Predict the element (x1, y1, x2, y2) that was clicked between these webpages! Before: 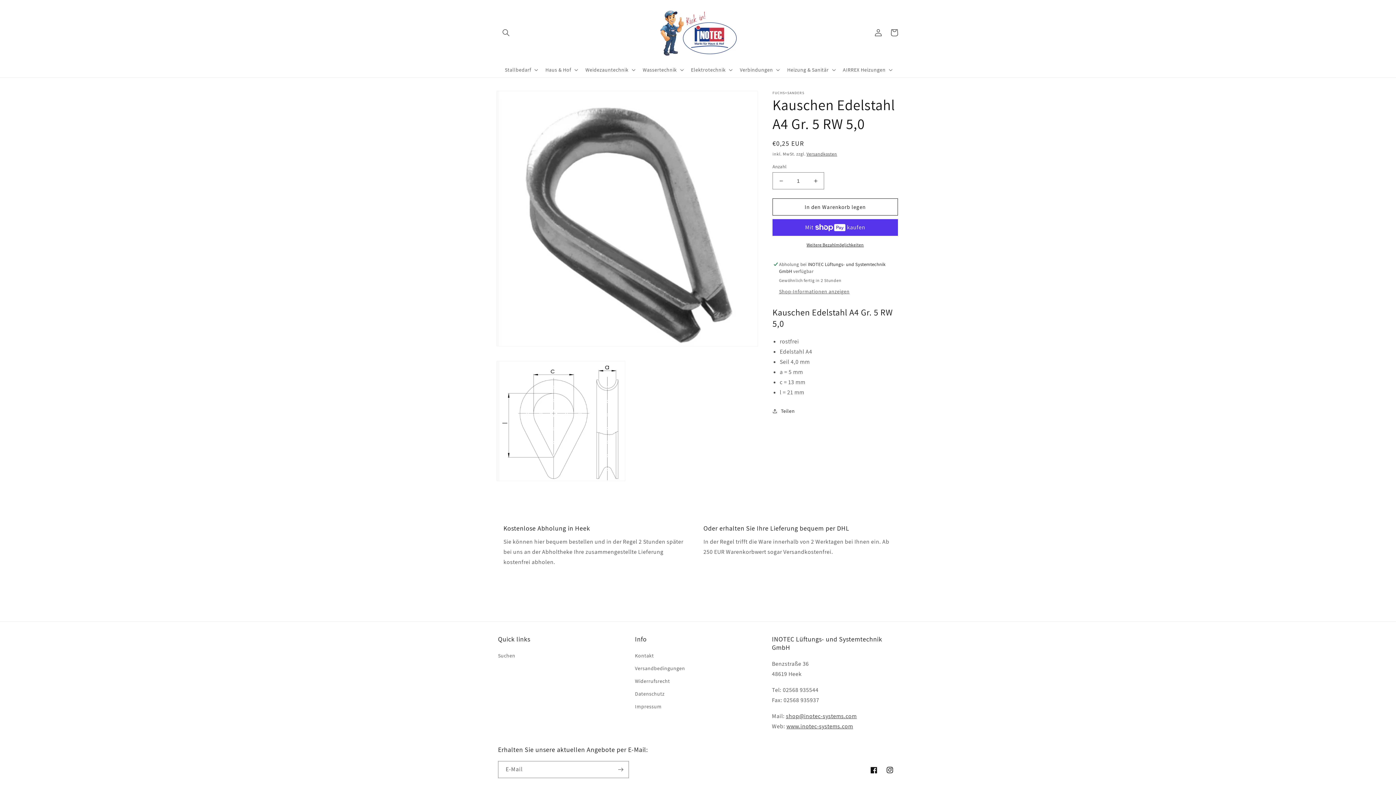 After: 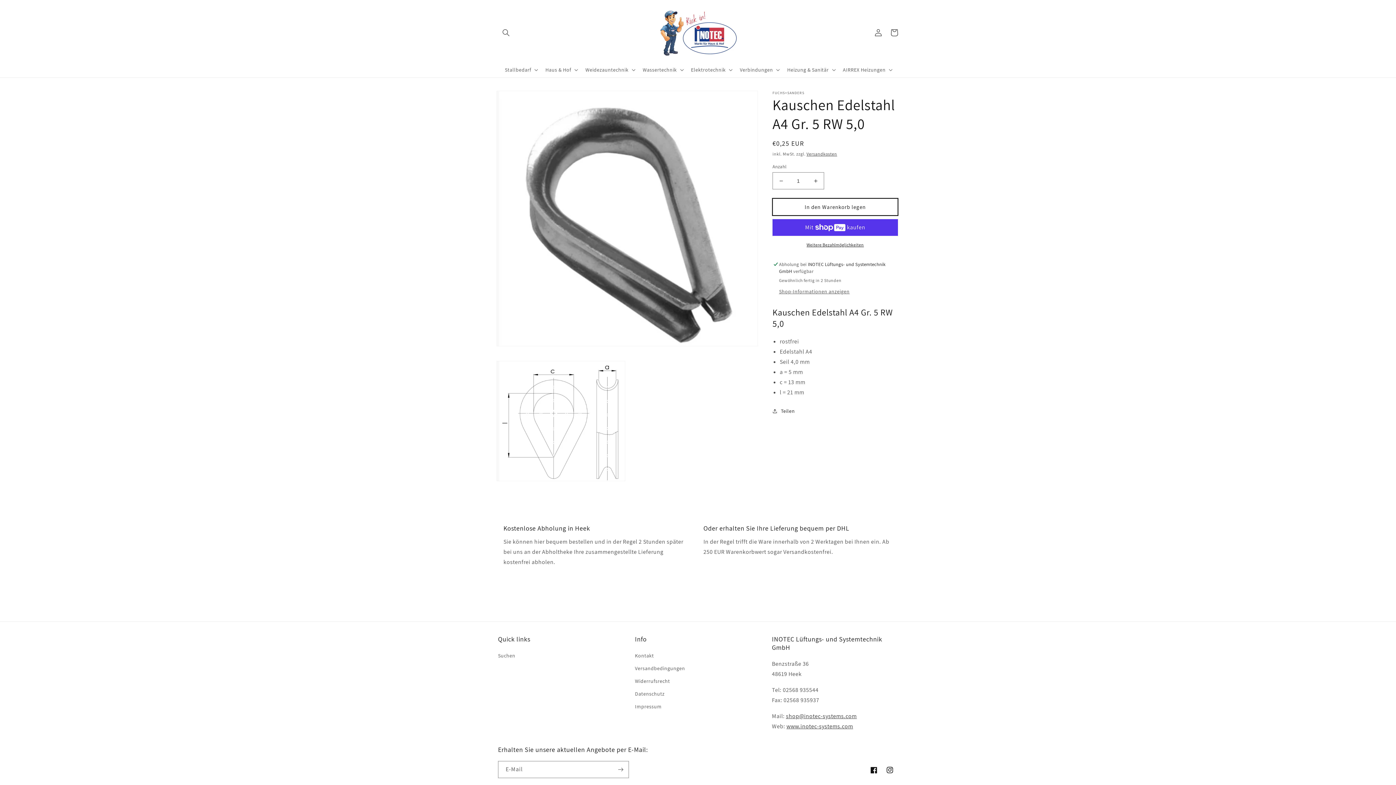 Action: bbox: (772, 198, 898, 215) label: In den Warenkorb legen